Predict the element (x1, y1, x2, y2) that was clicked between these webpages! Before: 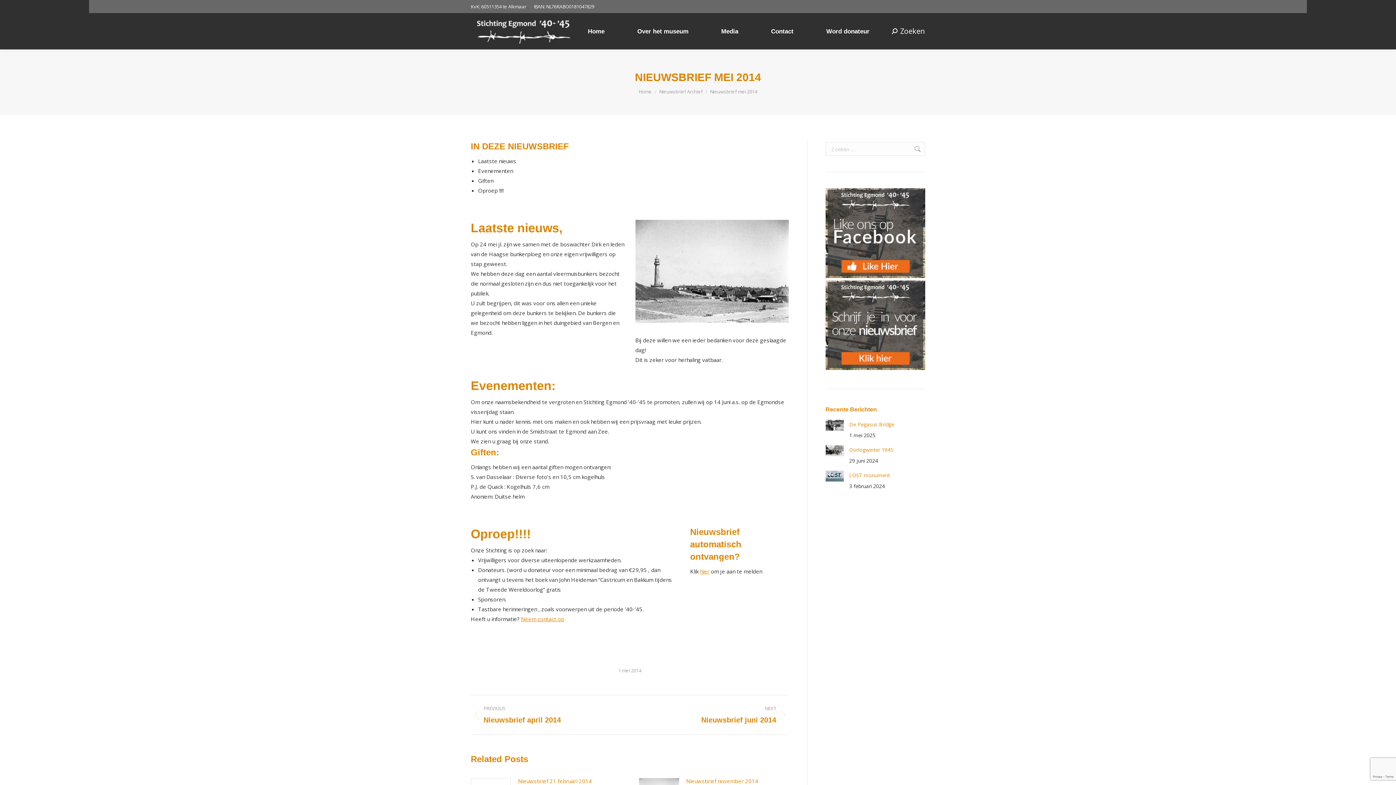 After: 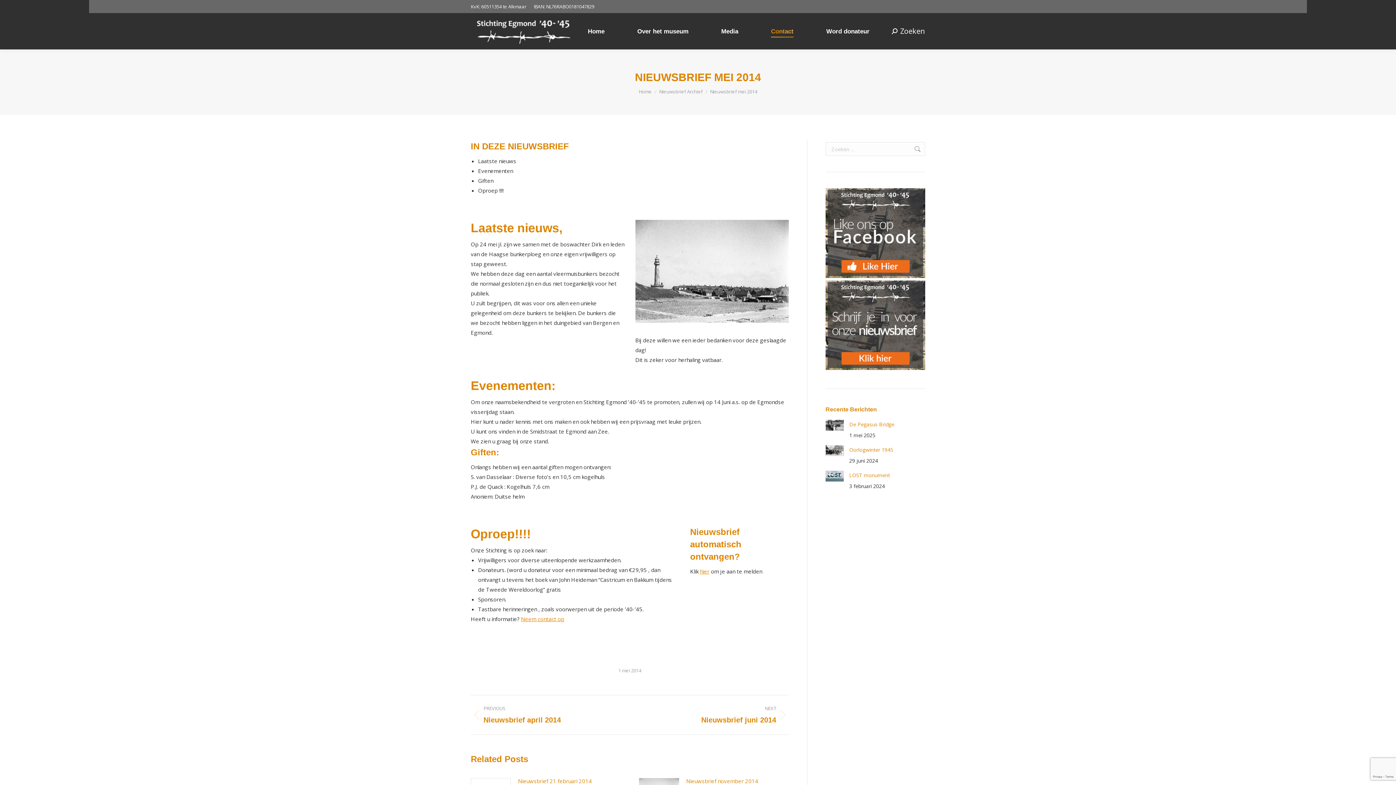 Action: bbox: (759, 19, 805, 42) label: Contact